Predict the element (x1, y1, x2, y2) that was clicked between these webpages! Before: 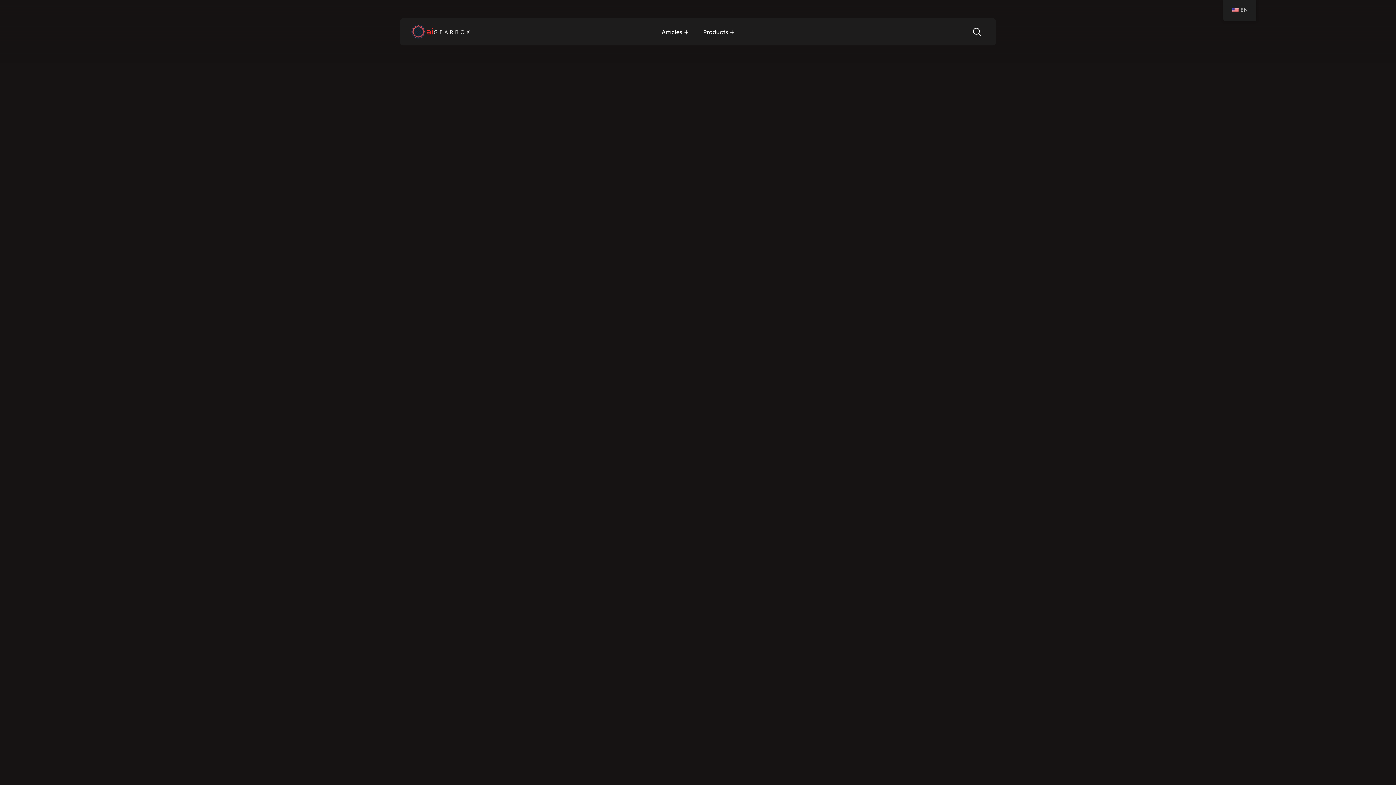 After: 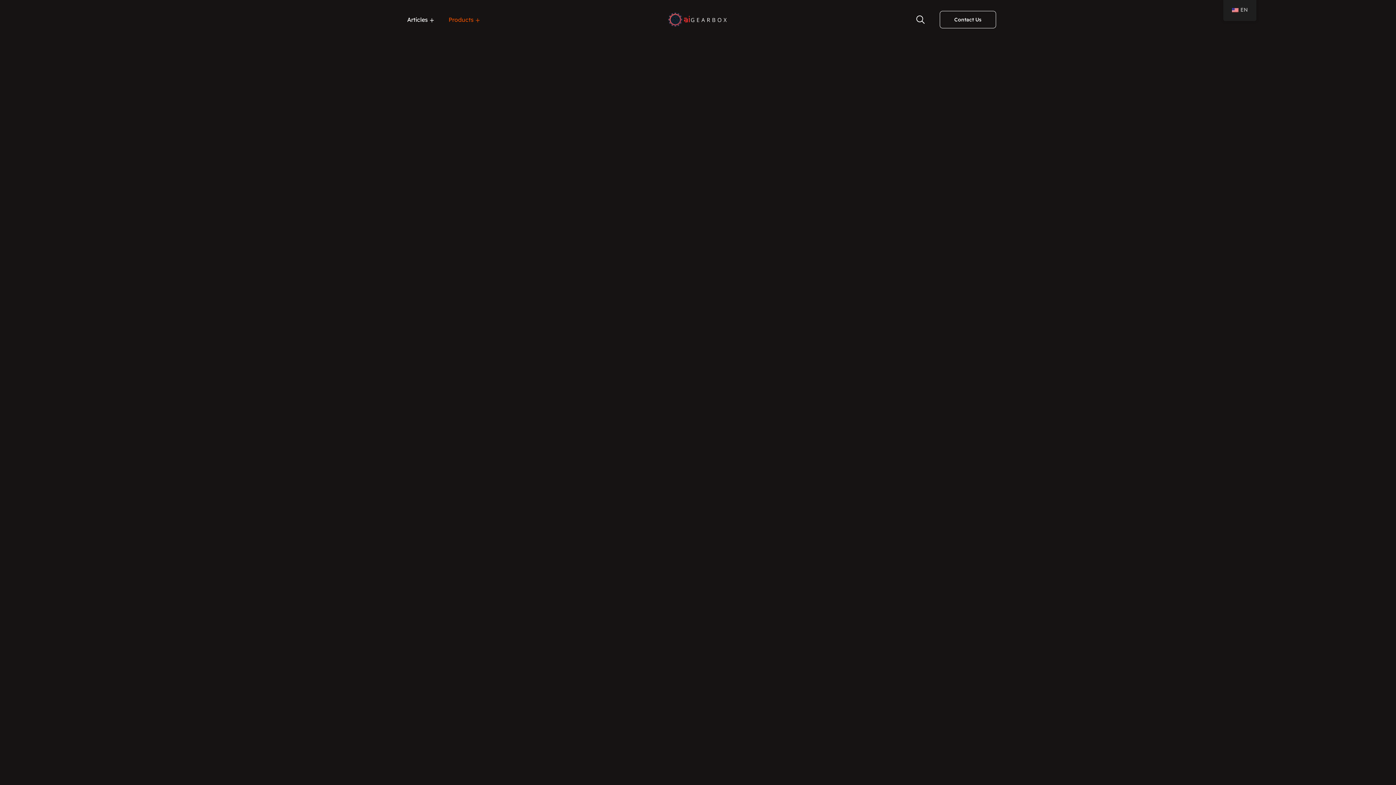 Action: bbox: (696, 25, 741, 38) label: Products